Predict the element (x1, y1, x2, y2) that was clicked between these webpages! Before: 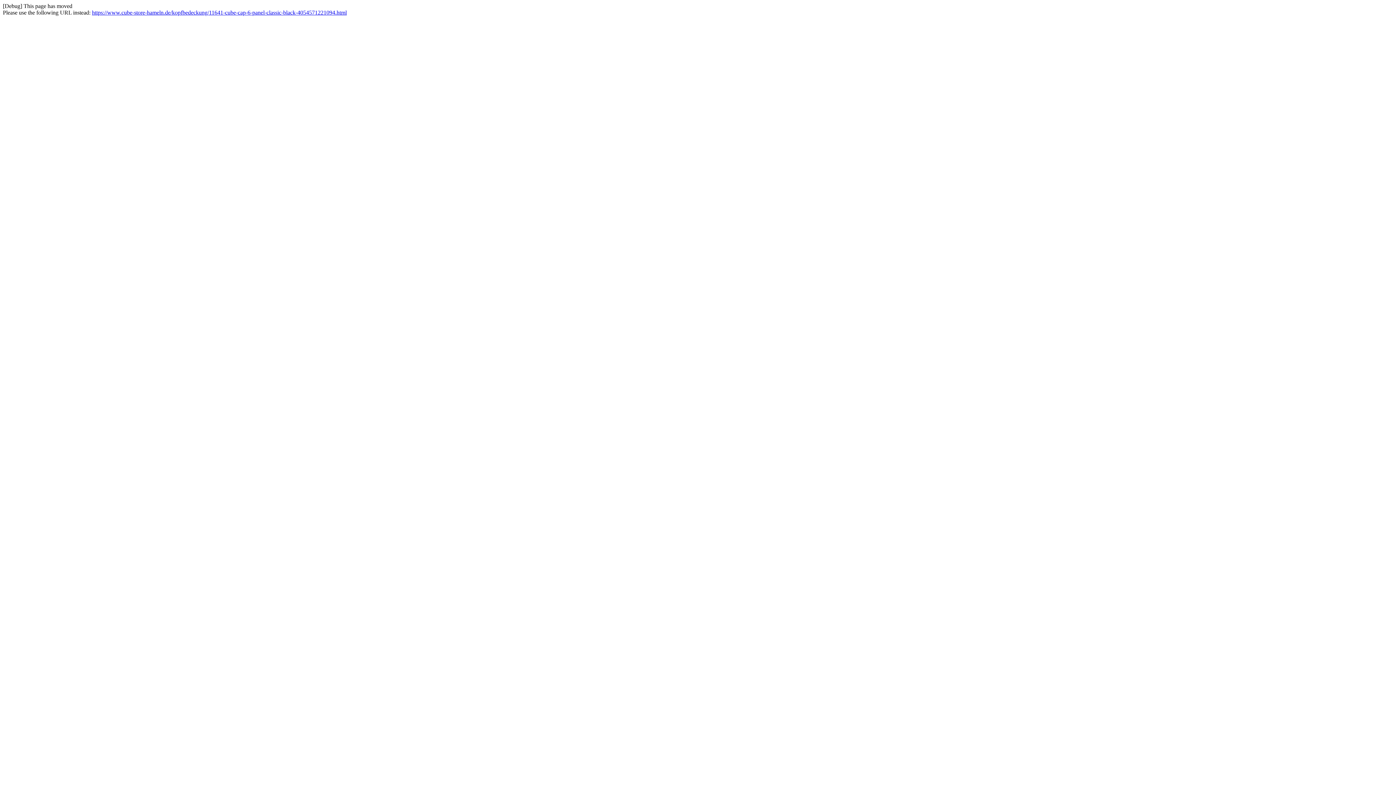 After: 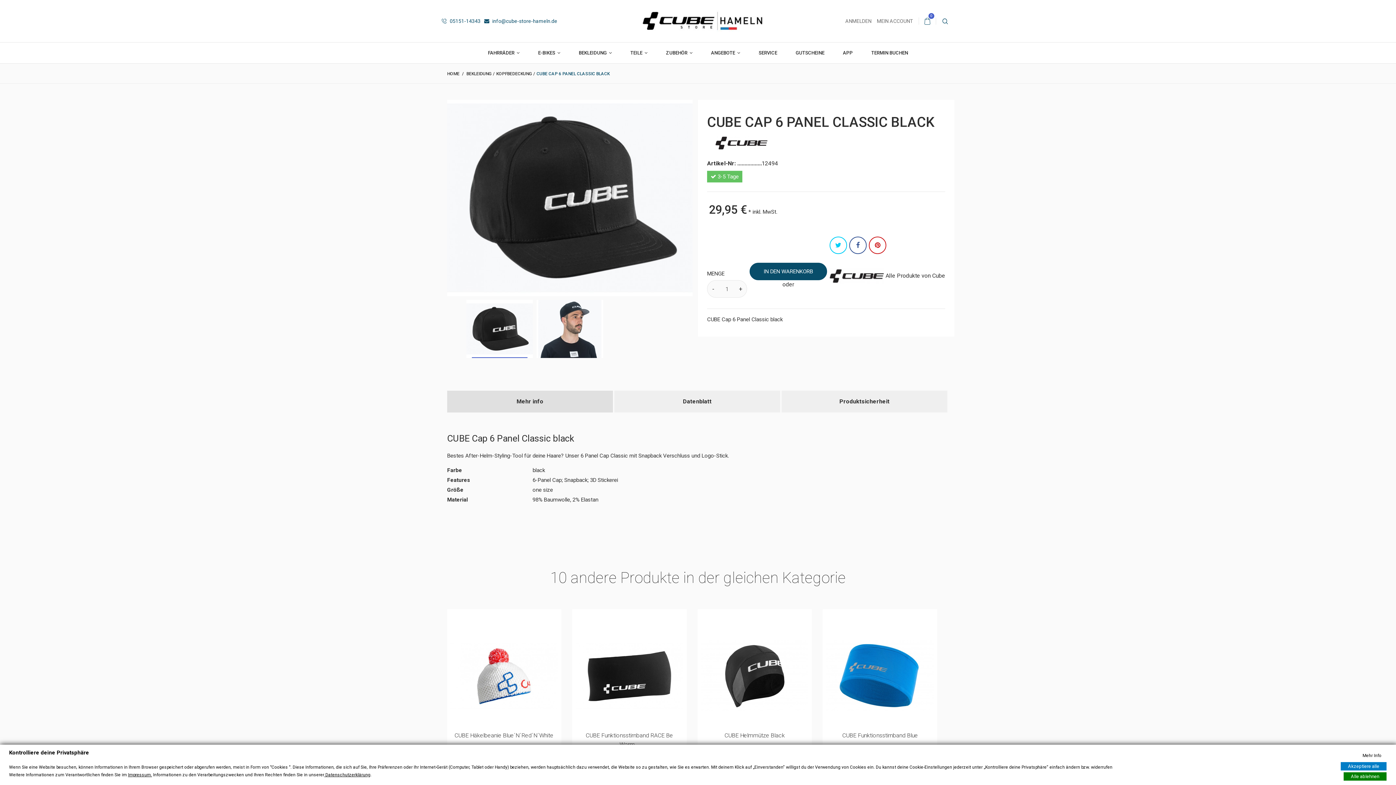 Action: bbox: (92, 9, 346, 15) label: https://www.cube-store-hameln.de/kopfbedeckung/11641-cube-cap-6-panel-classic-black-4054571221094.html